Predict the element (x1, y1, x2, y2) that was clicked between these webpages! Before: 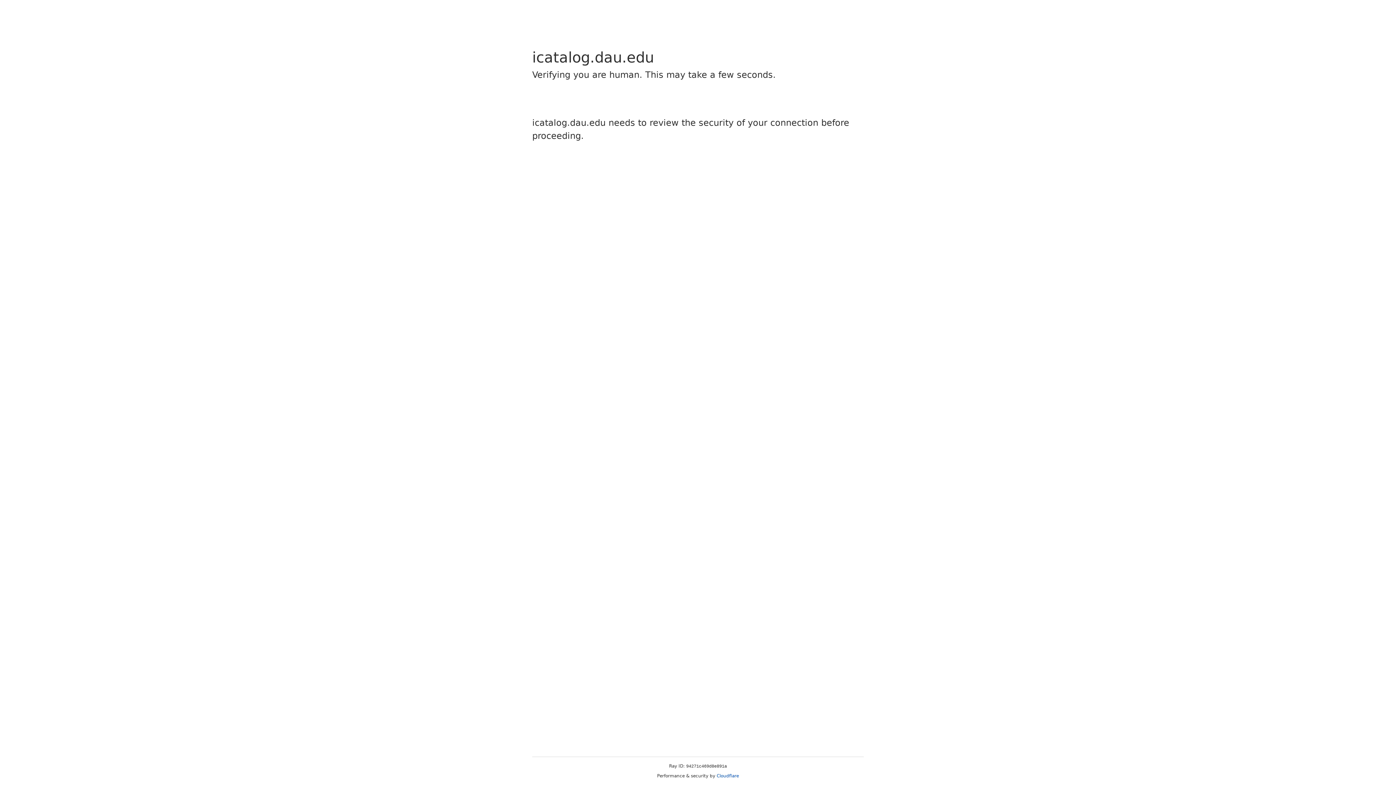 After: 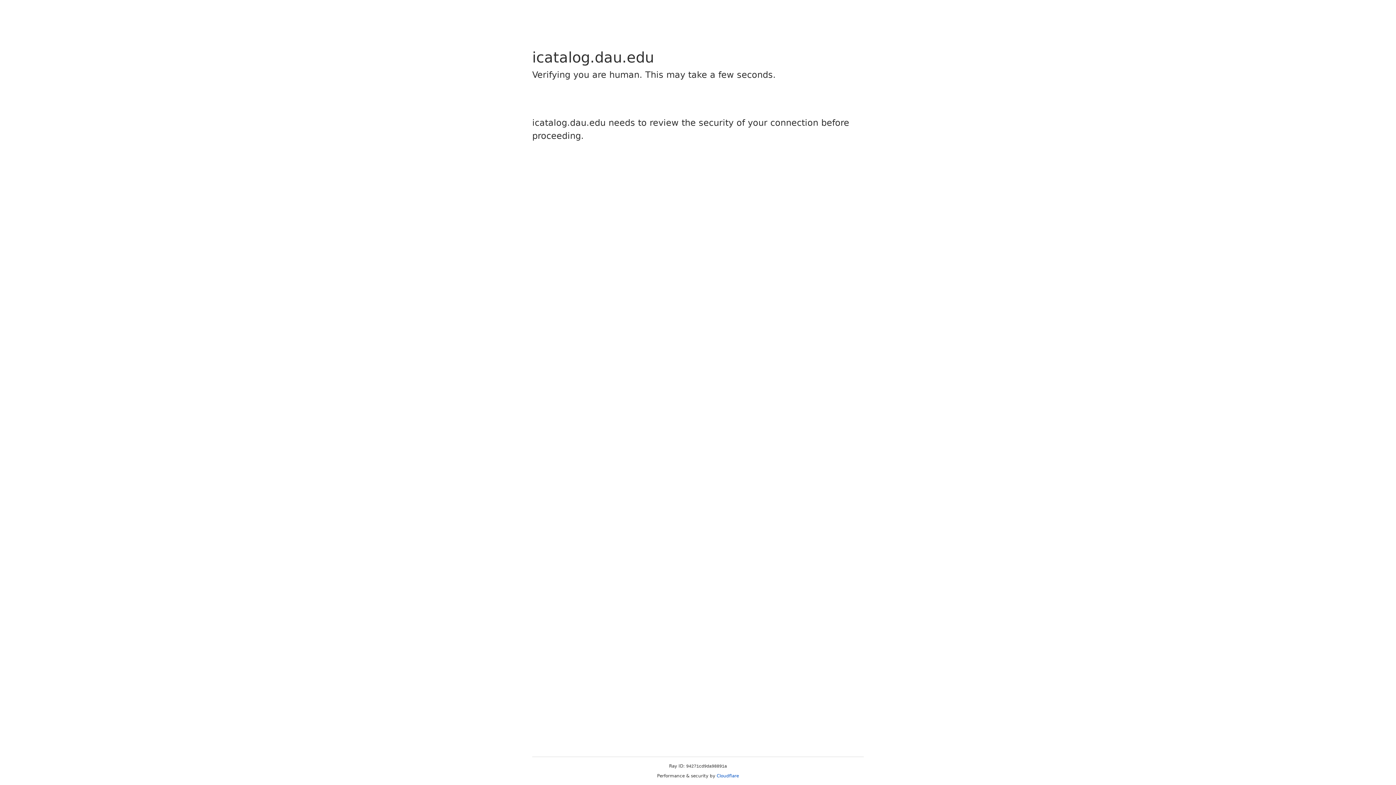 Action: bbox: (716, 773, 739, 778) label: Cloudflare